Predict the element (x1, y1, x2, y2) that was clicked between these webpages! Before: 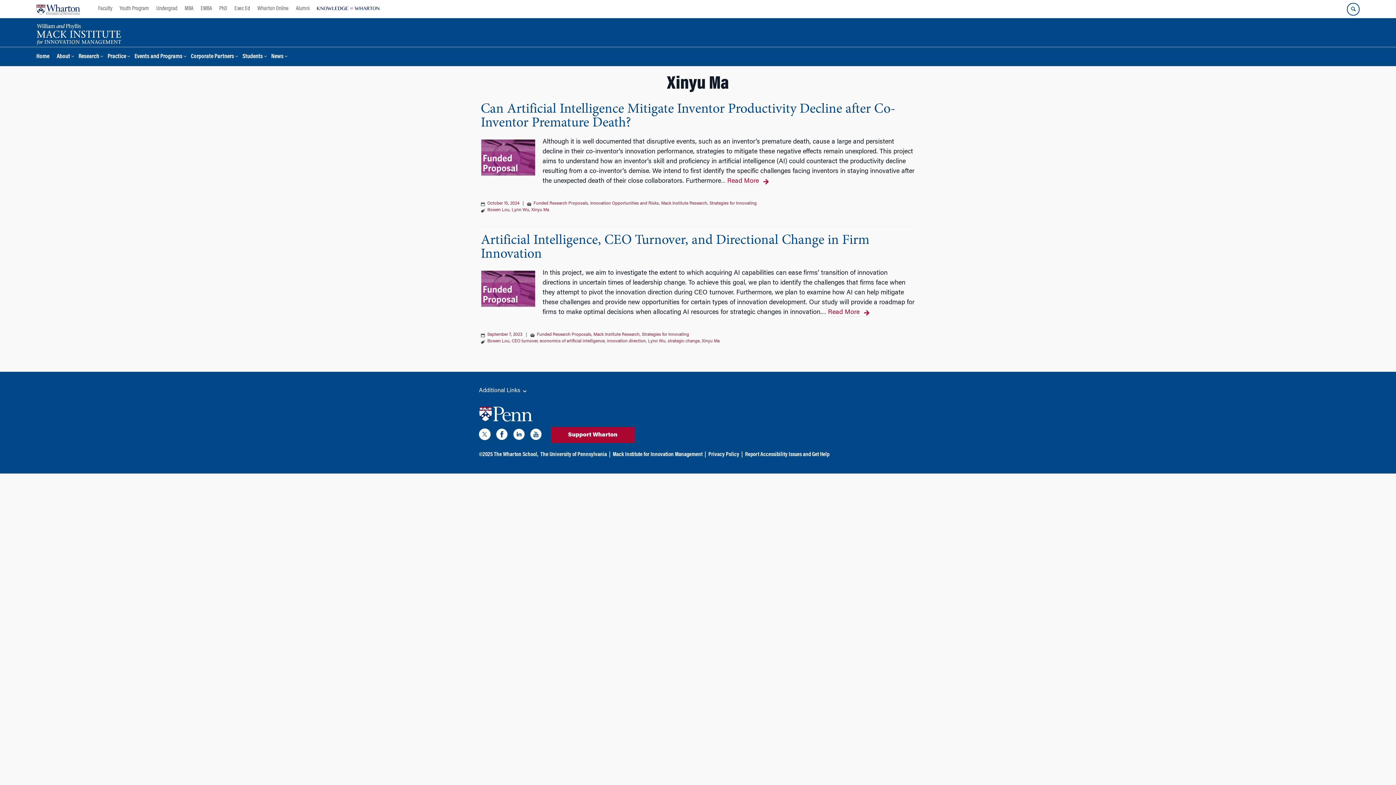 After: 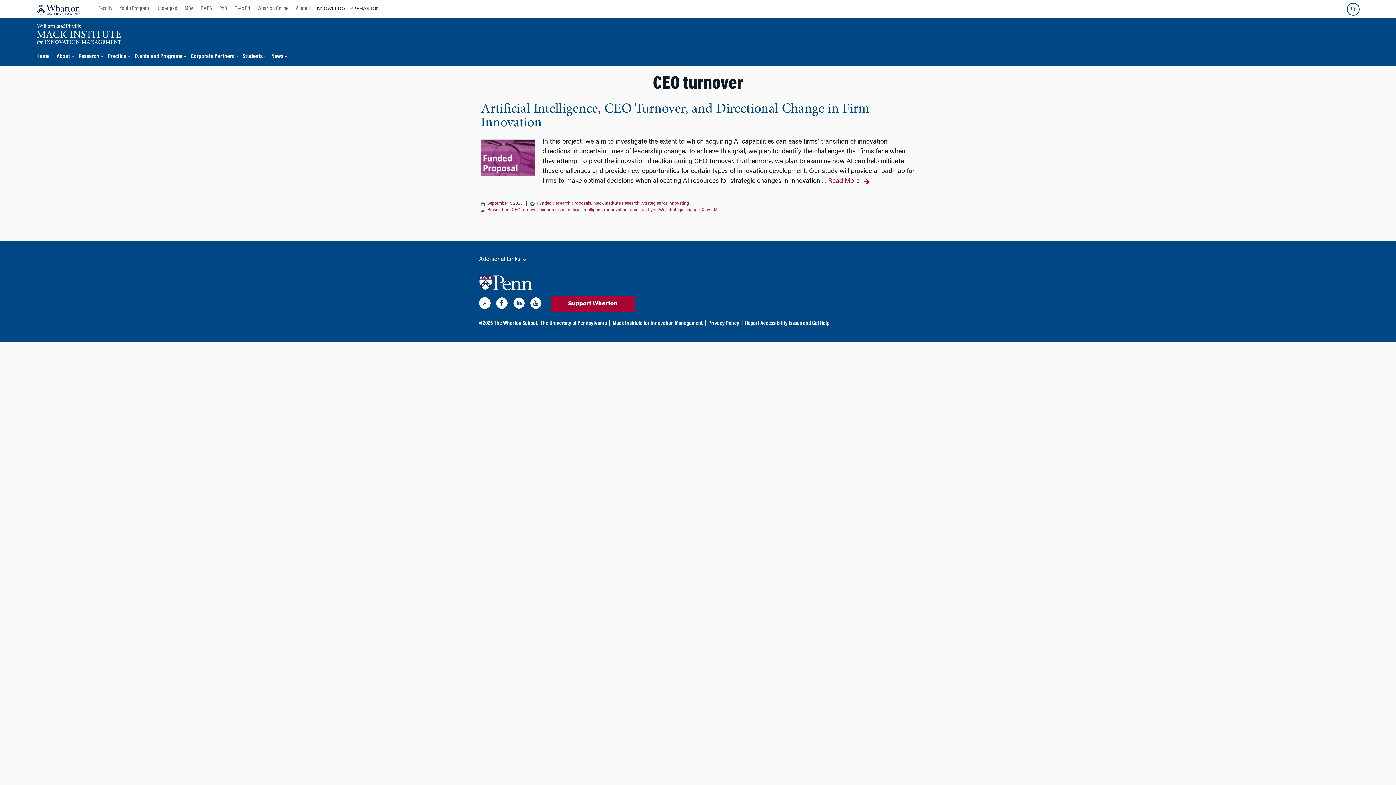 Action: label: CEO turnover bbox: (511, 339, 537, 343)